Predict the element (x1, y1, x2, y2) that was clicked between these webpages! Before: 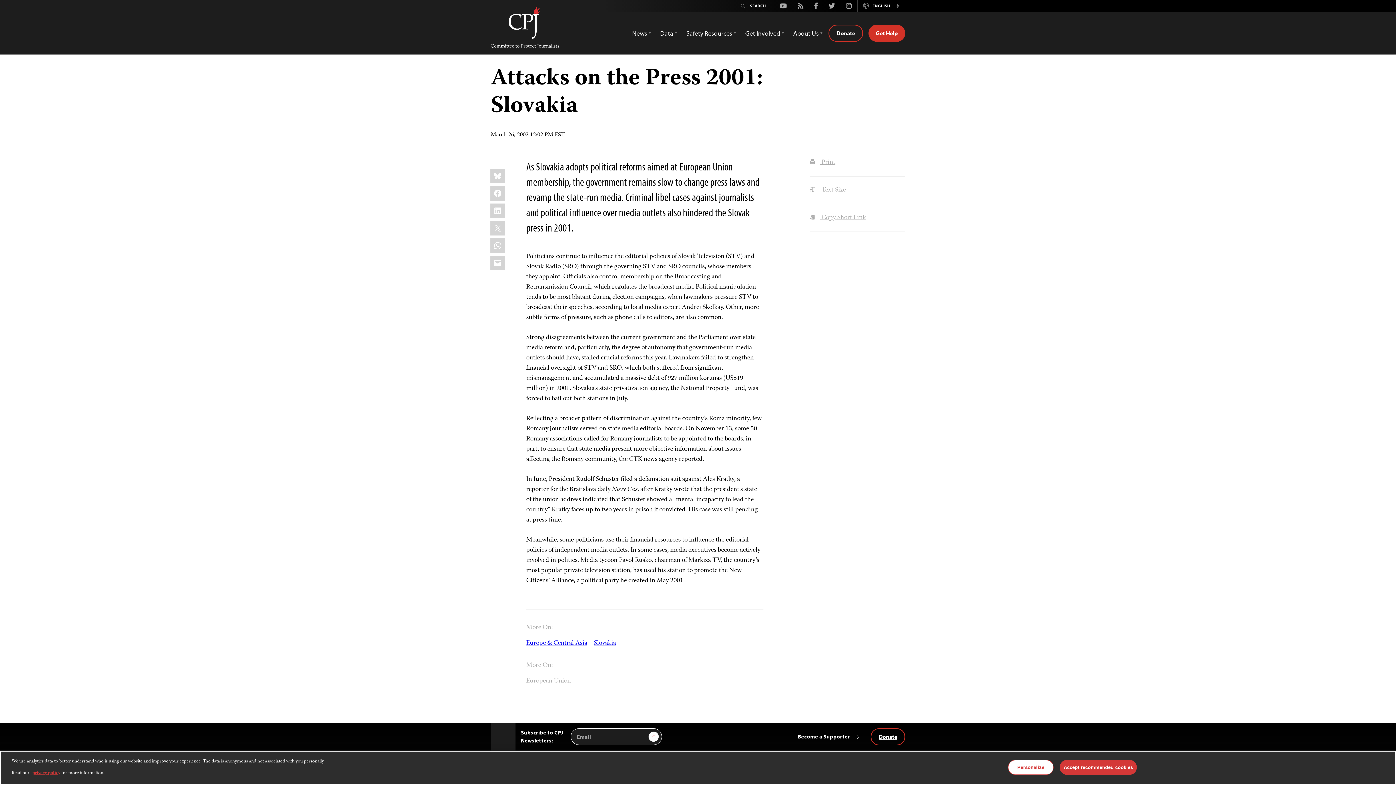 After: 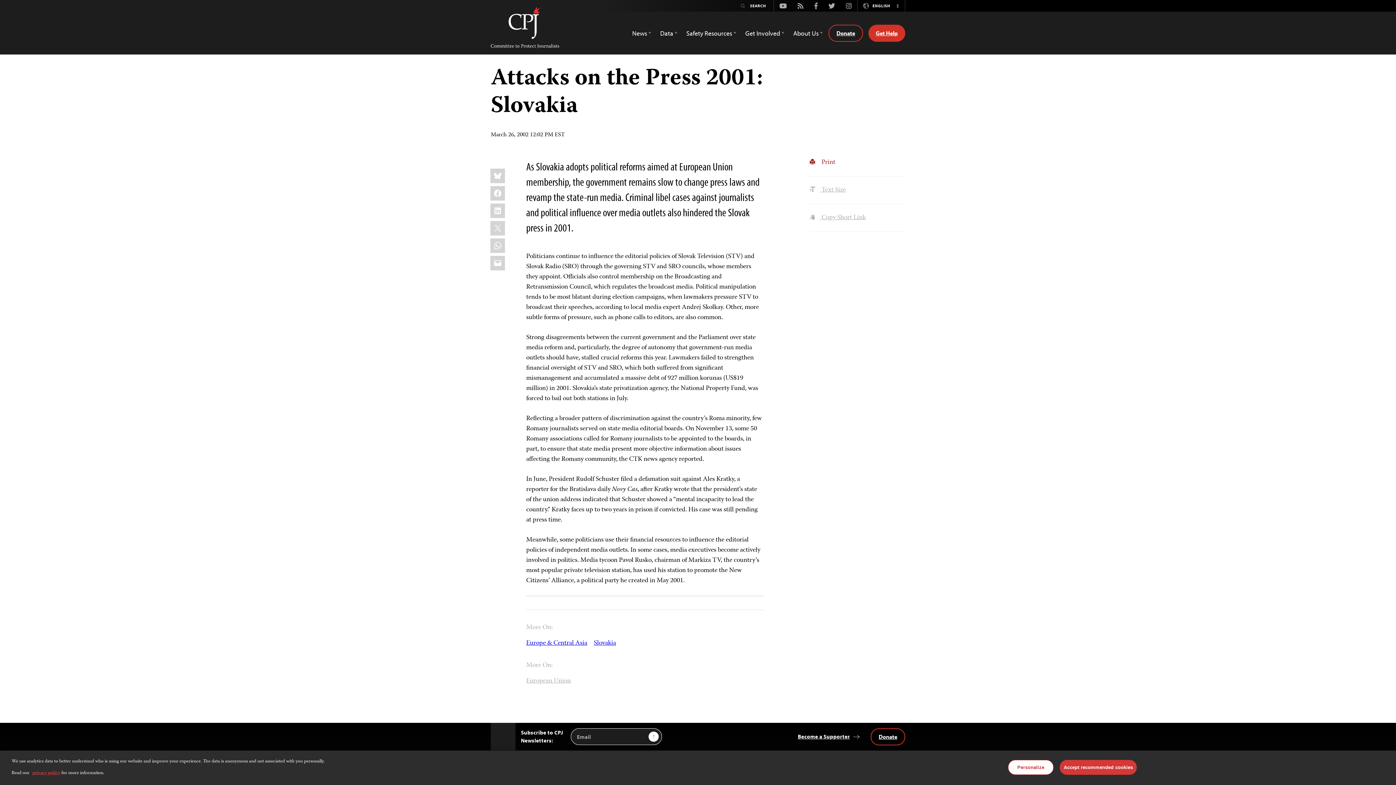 Action: bbox: (809, 157, 835, 168) label:  Print